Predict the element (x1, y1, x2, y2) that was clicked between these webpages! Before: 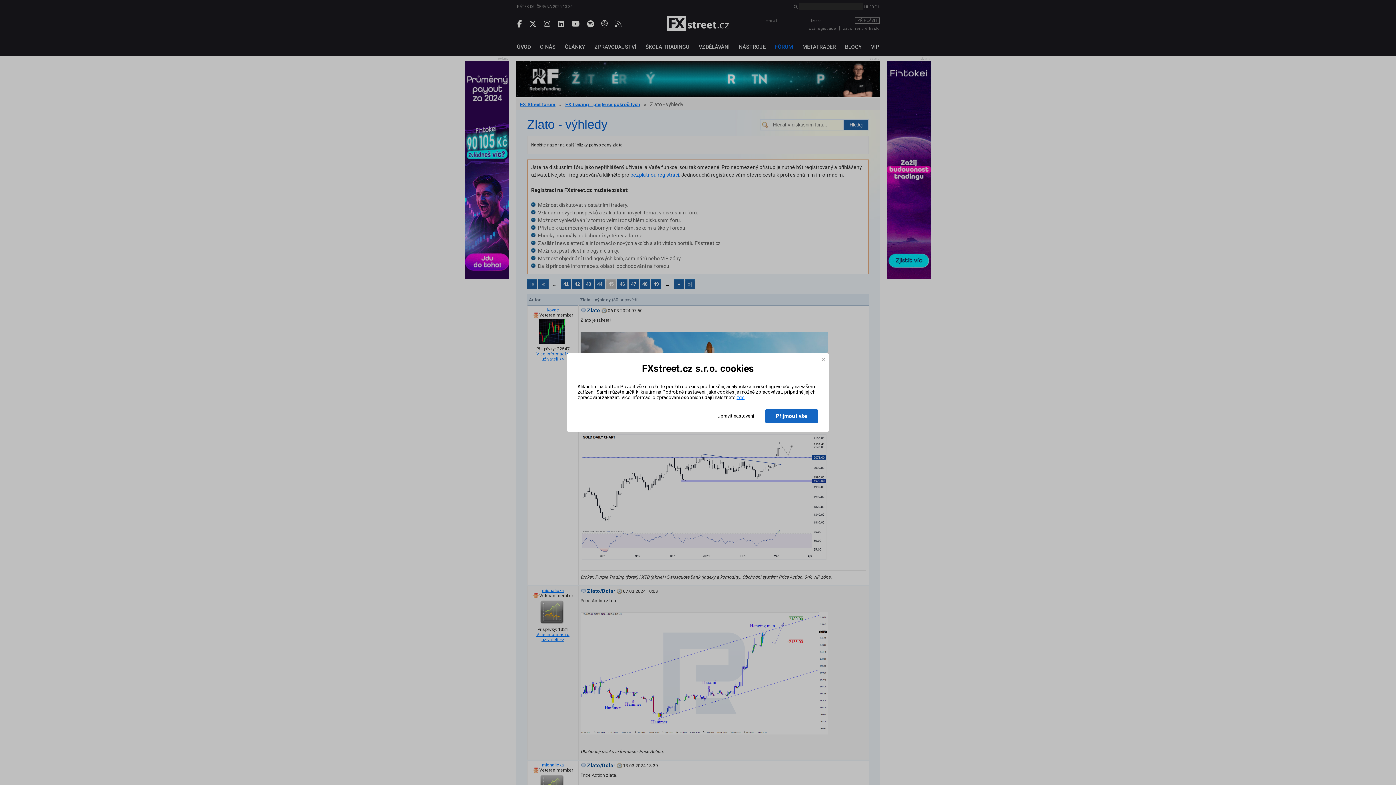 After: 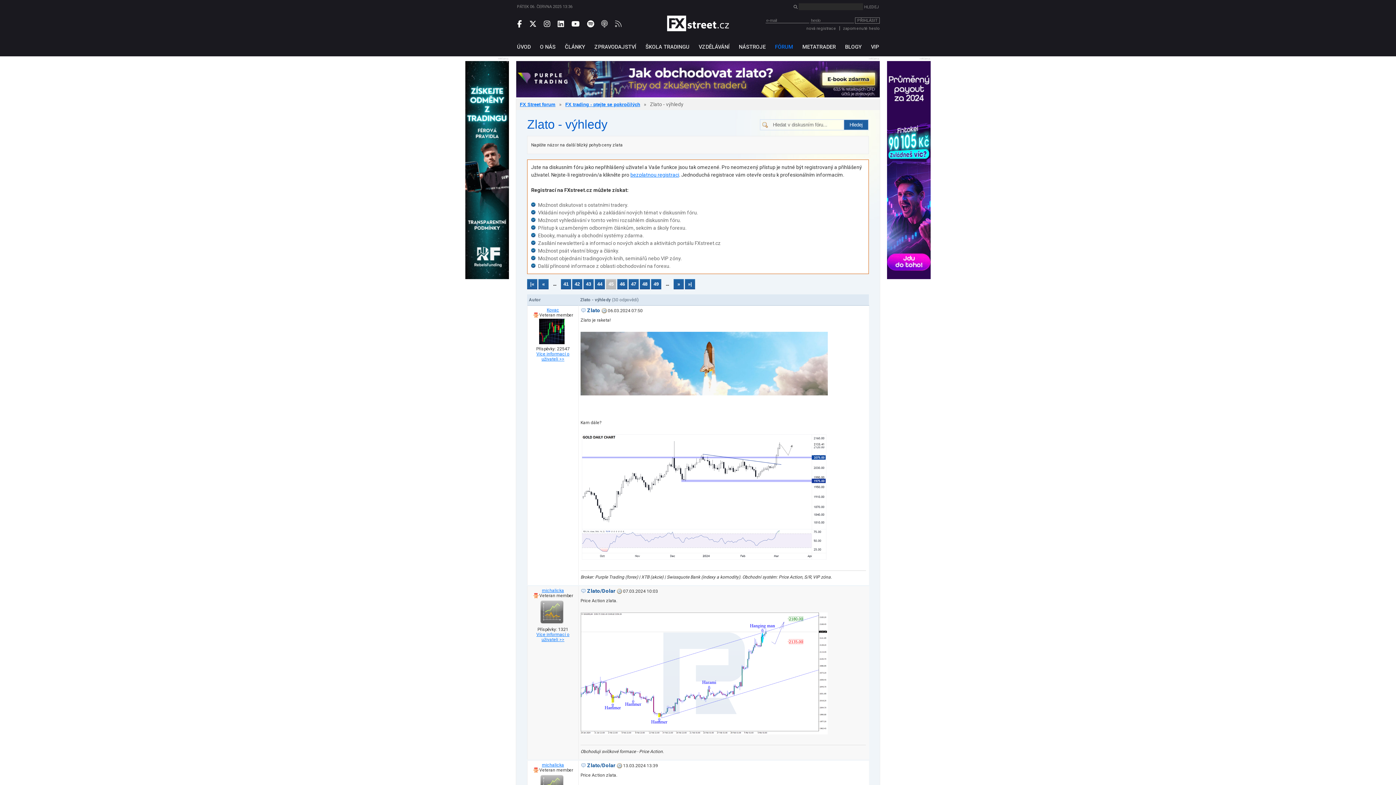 Action: label: Přijmout vše bbox: (765, 409, 818, 423)